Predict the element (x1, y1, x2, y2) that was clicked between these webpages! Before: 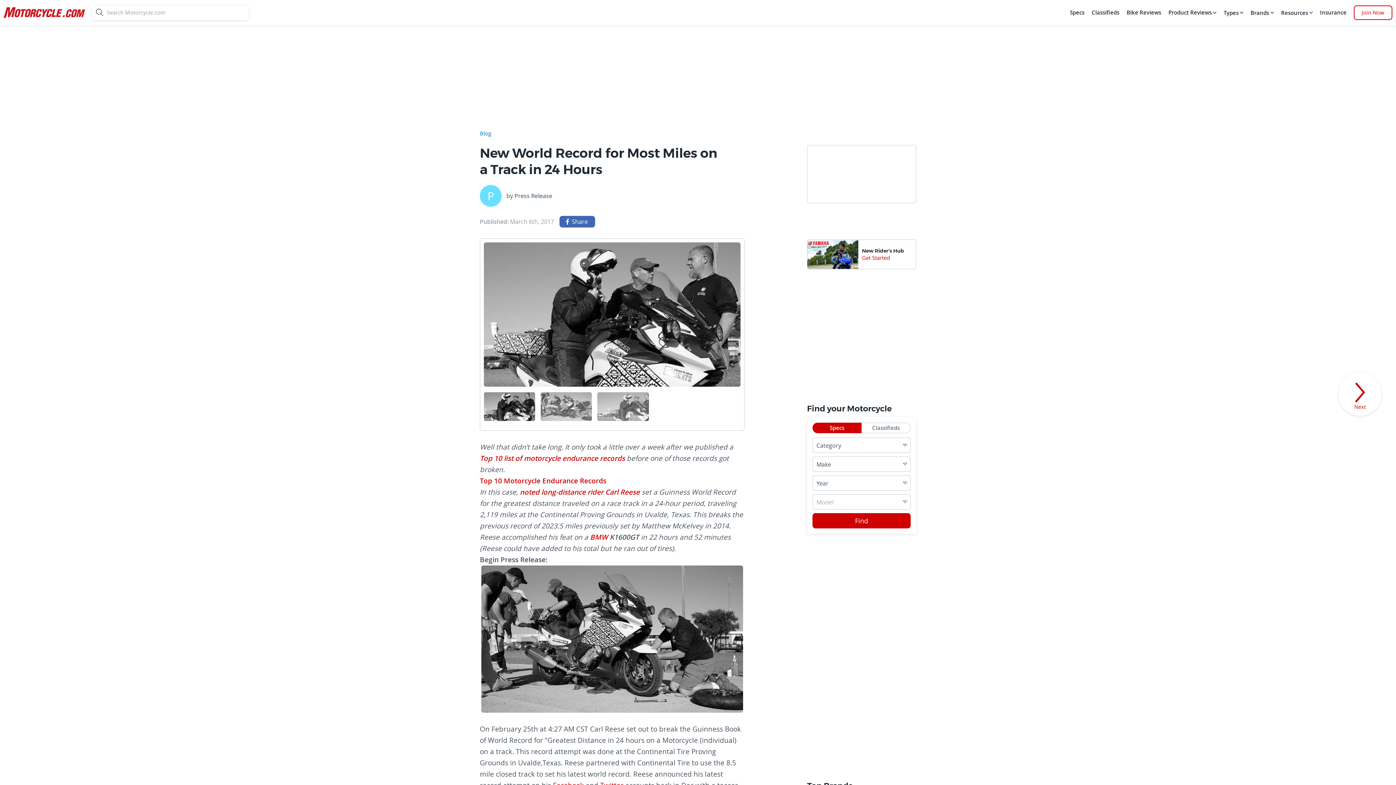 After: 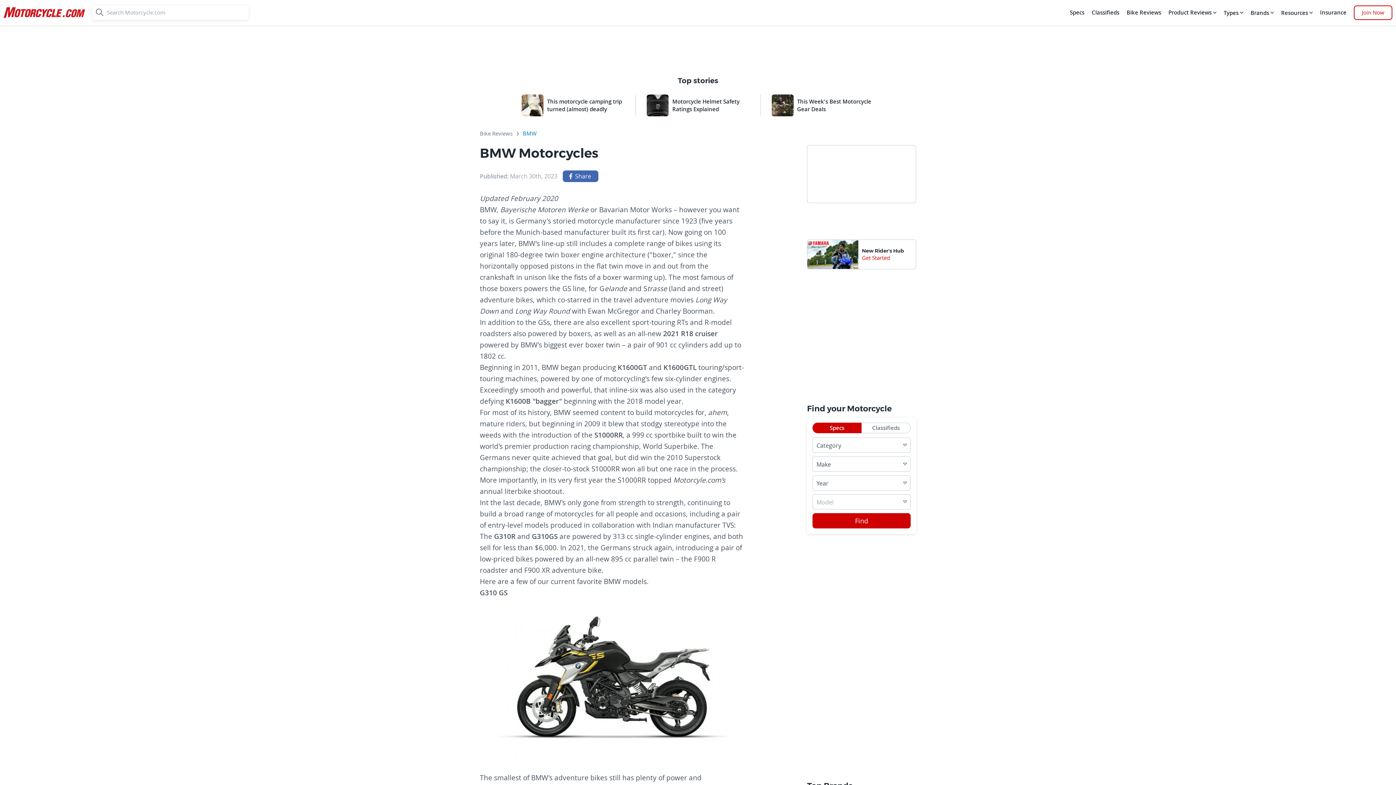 Action: label: BMW bbox: (590, 532, 608, 542)